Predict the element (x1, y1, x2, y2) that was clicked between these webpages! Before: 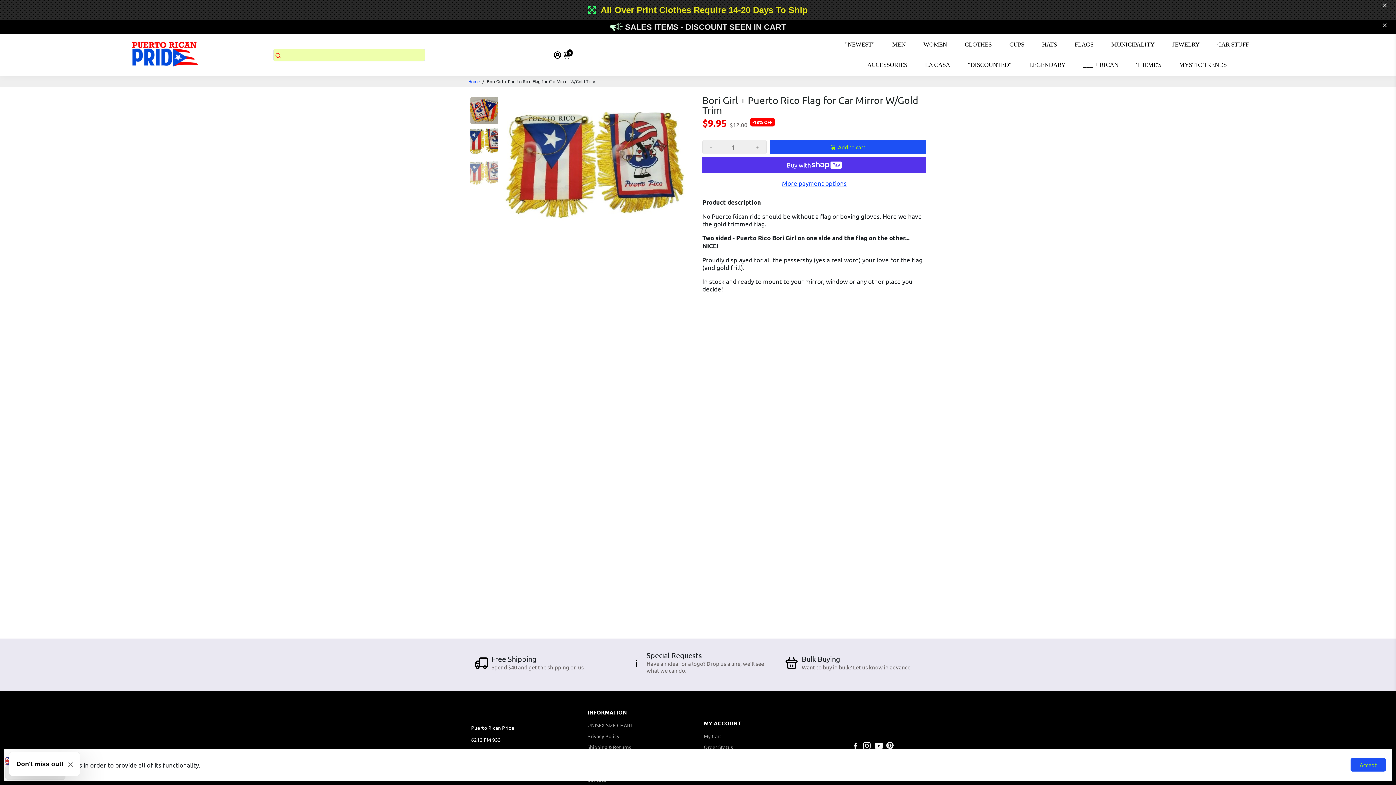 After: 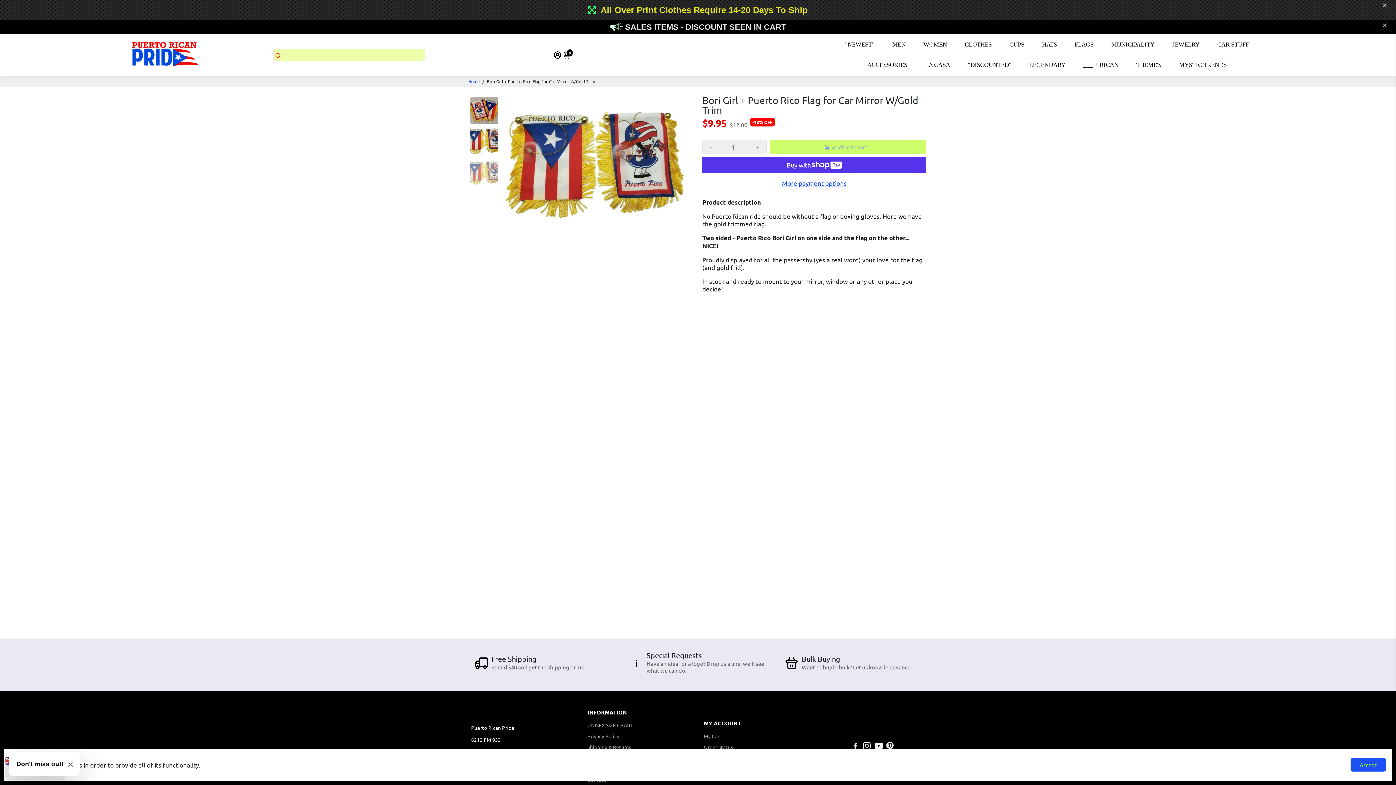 Action: label: Add to cart bbox: (769, 139, 926, 154)